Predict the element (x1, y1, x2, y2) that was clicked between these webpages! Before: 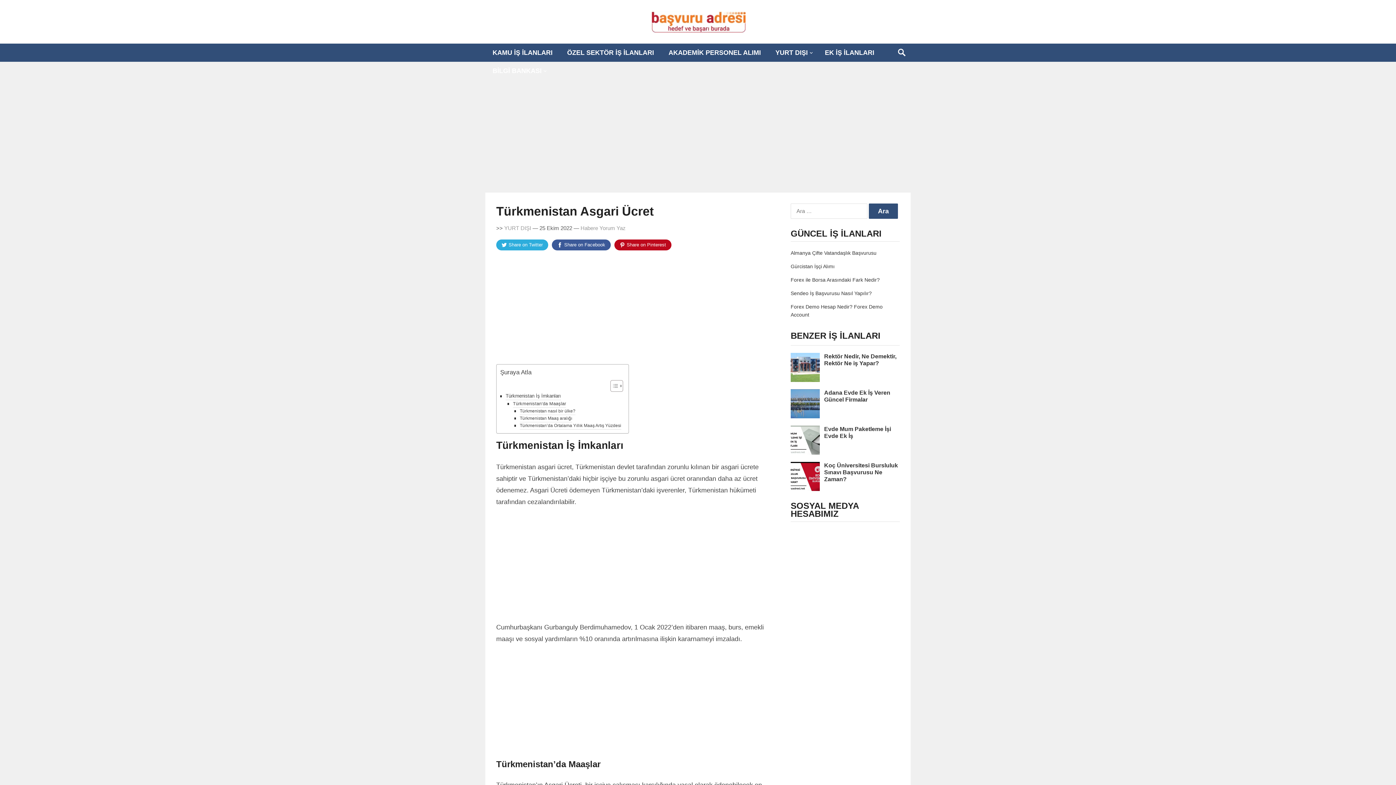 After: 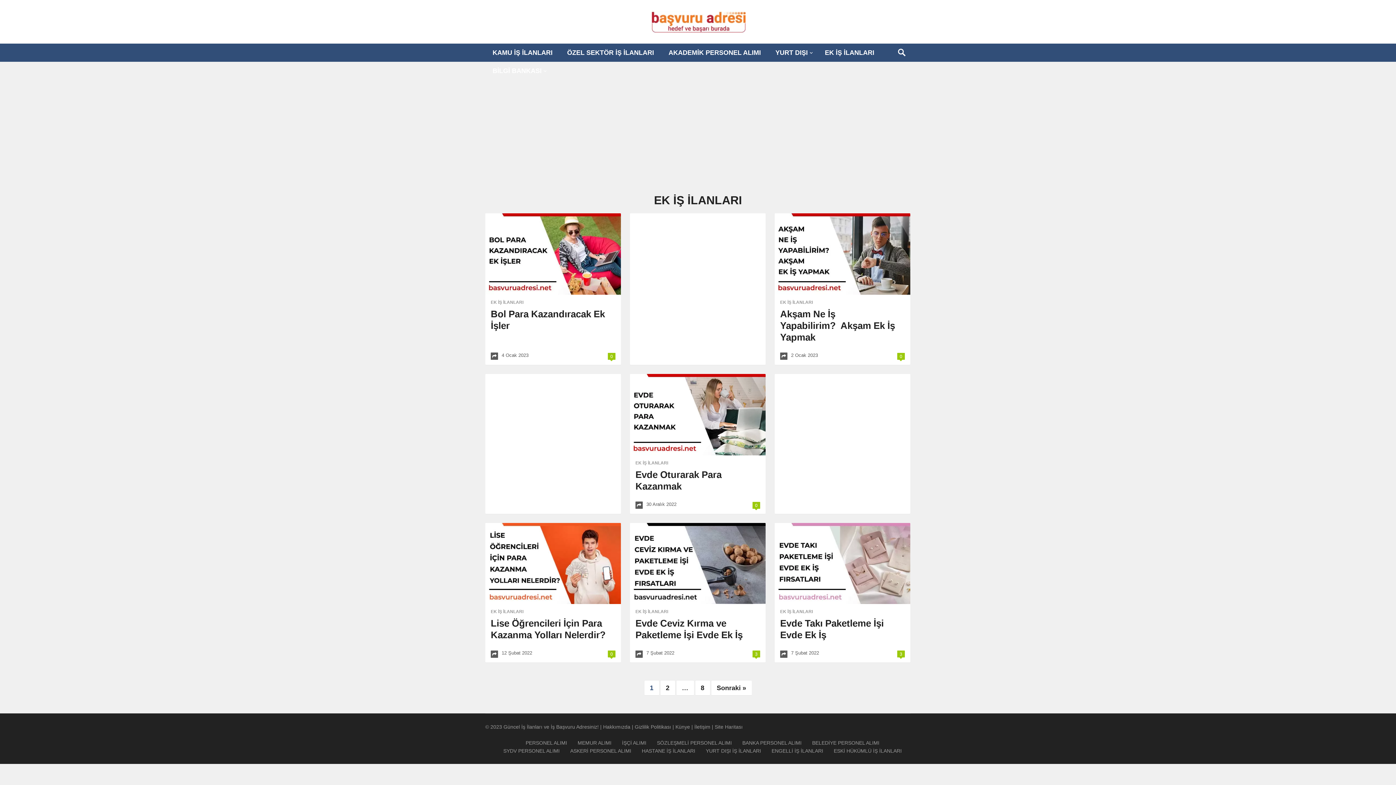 Action: label: EK İŞ İLANLARI bbox: (817, 43, 881, 61)